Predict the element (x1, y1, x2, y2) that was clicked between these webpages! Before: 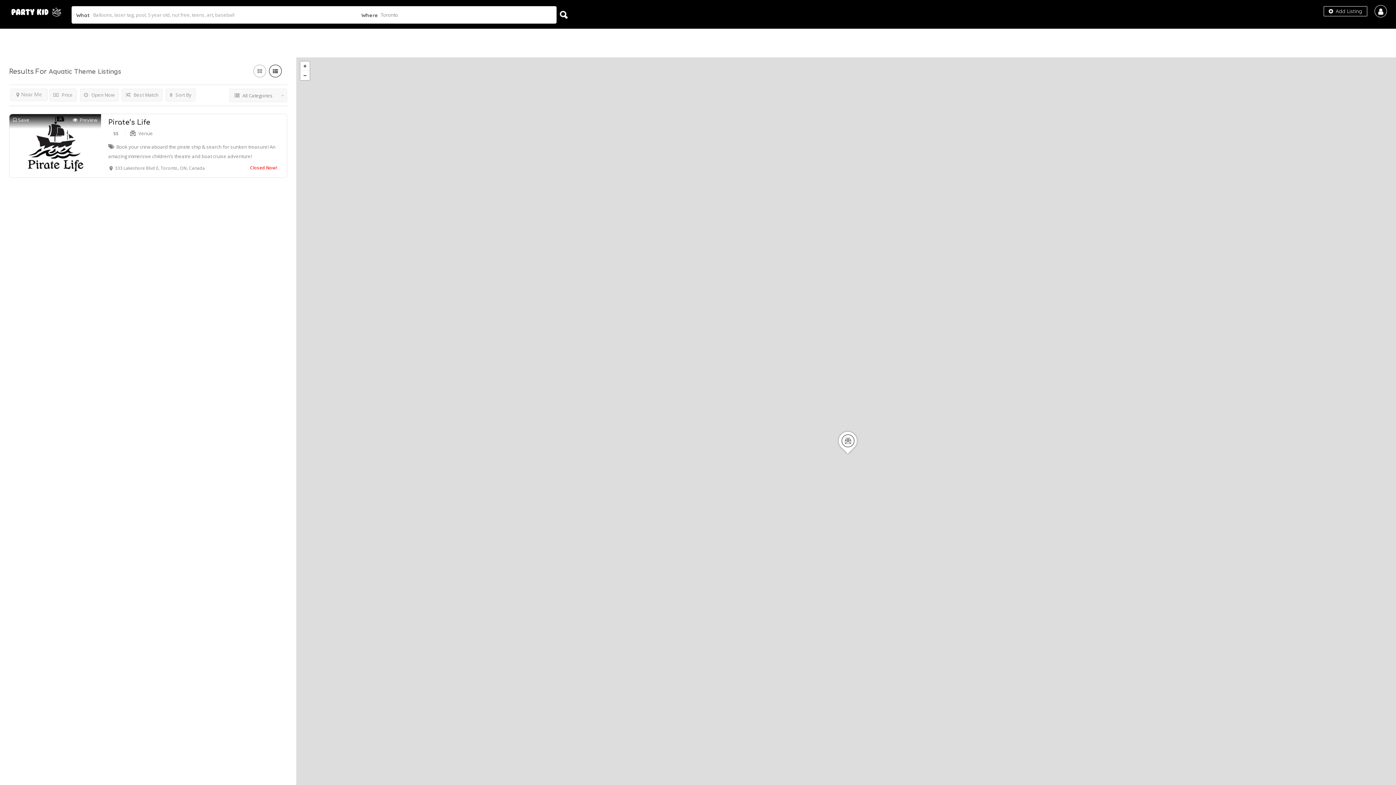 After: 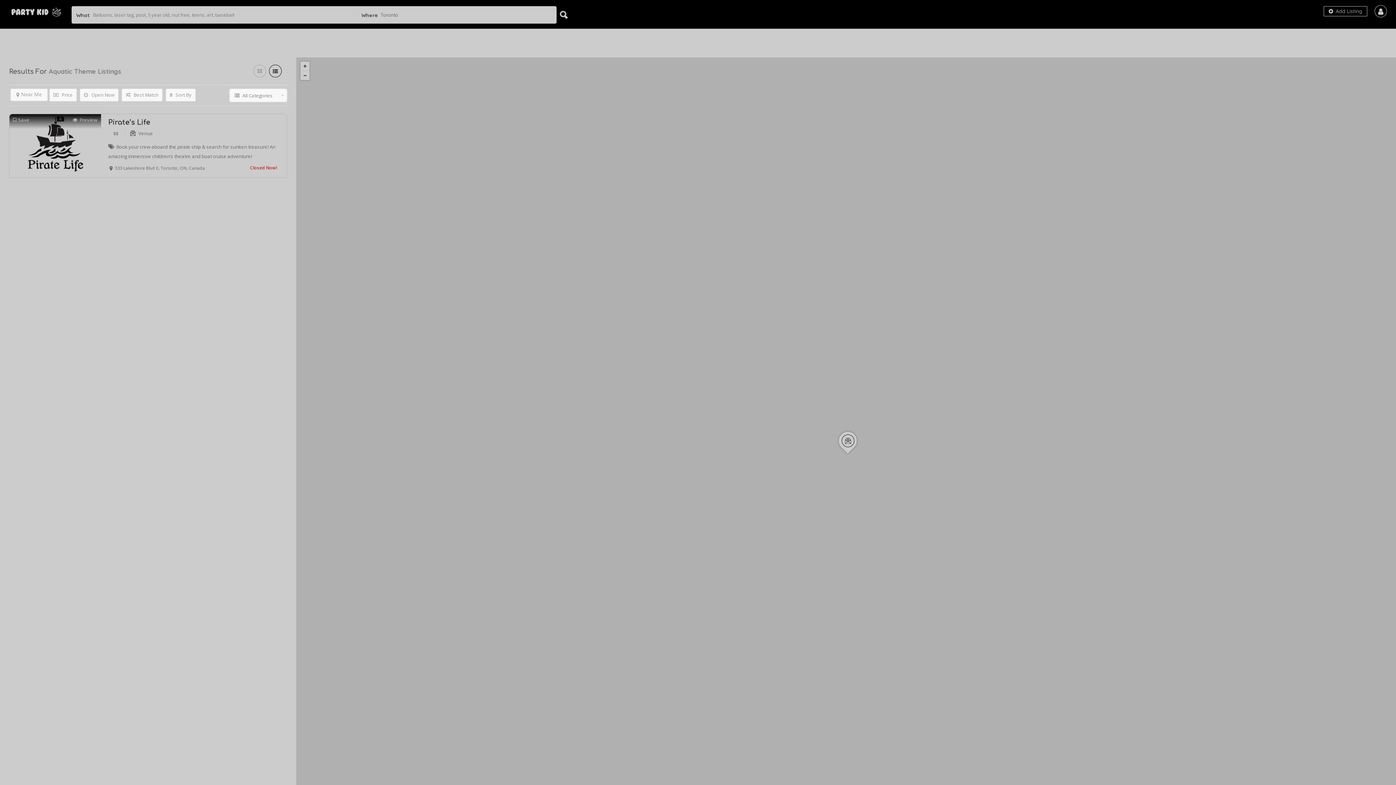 Action: label: Preview bbox: (72, 115, 97, 124)